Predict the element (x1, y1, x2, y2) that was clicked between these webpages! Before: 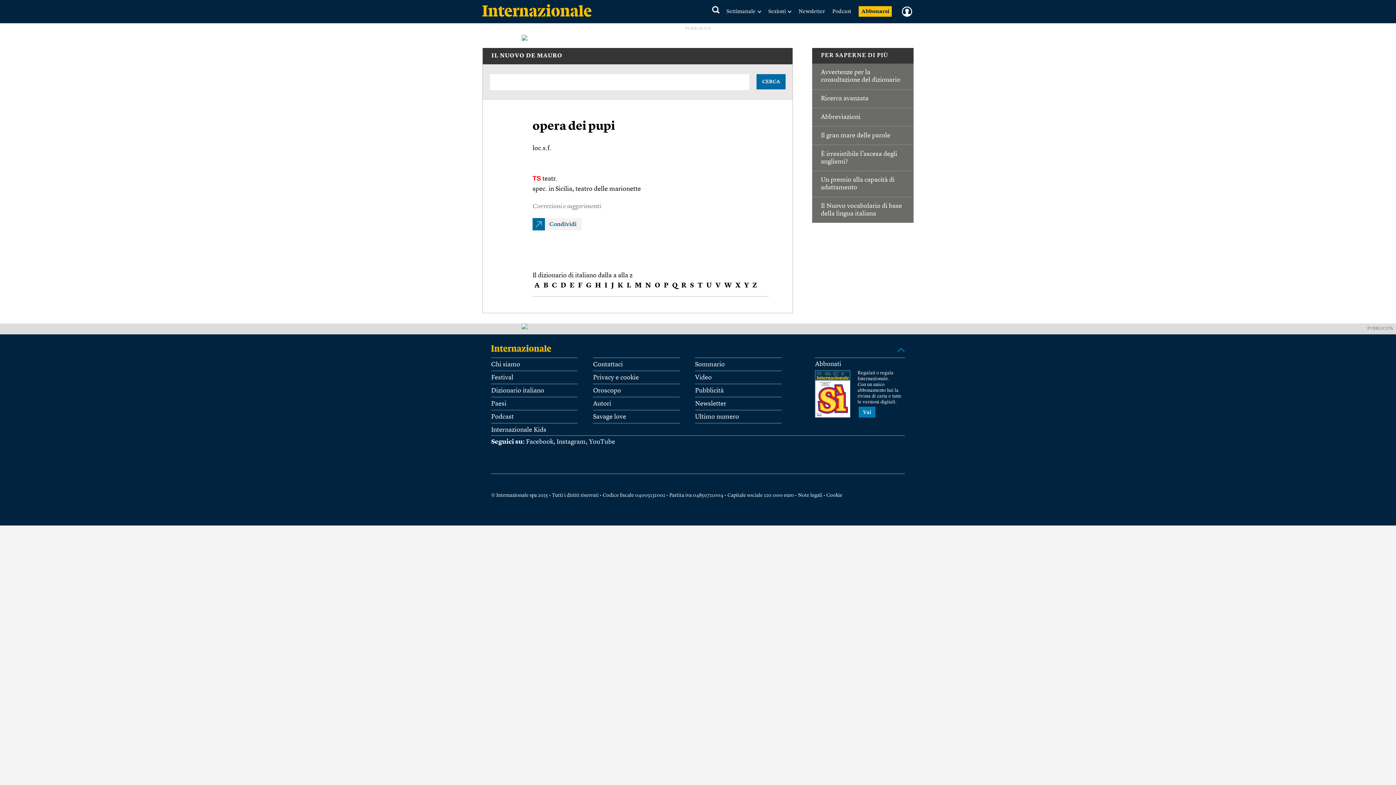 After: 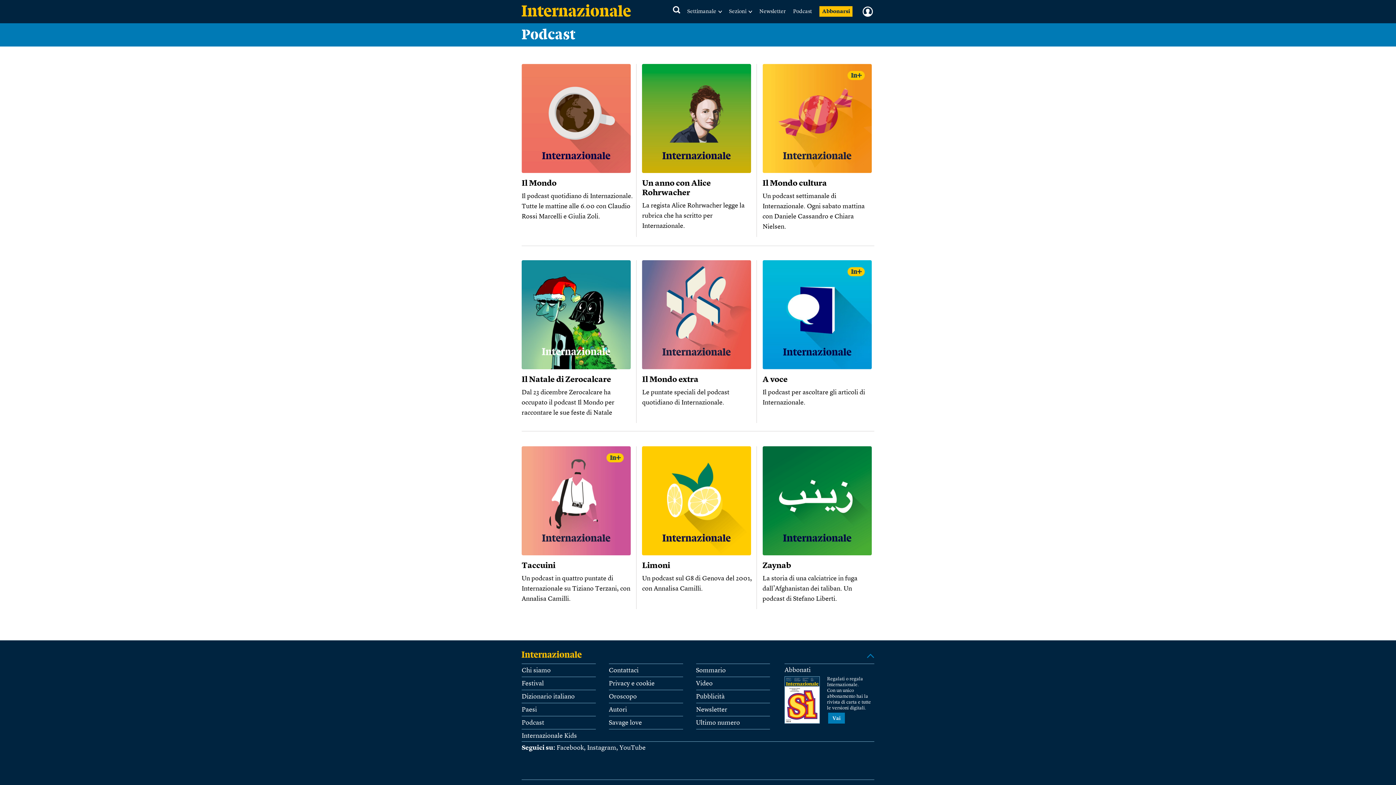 Action: bbox: (832, 9, 851, 14) label: Podcast